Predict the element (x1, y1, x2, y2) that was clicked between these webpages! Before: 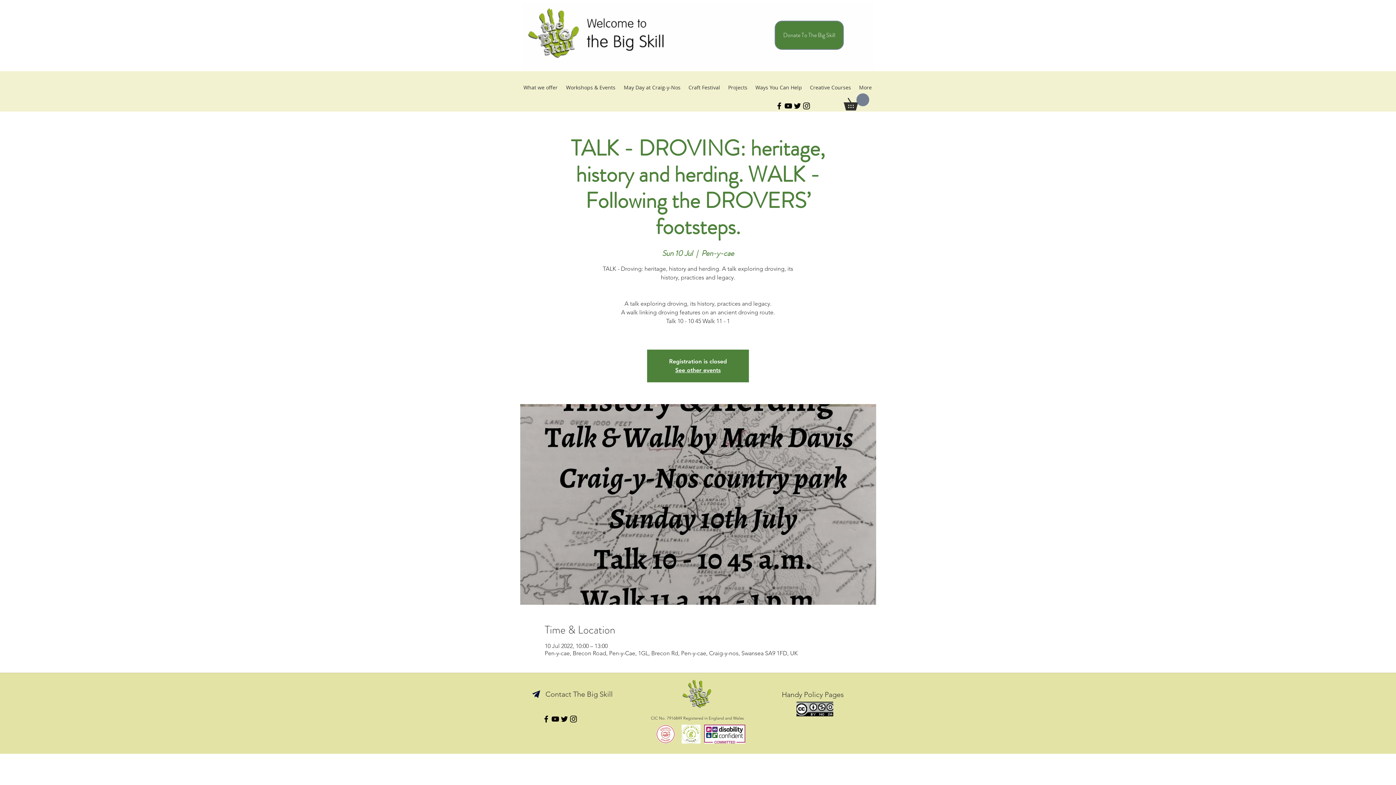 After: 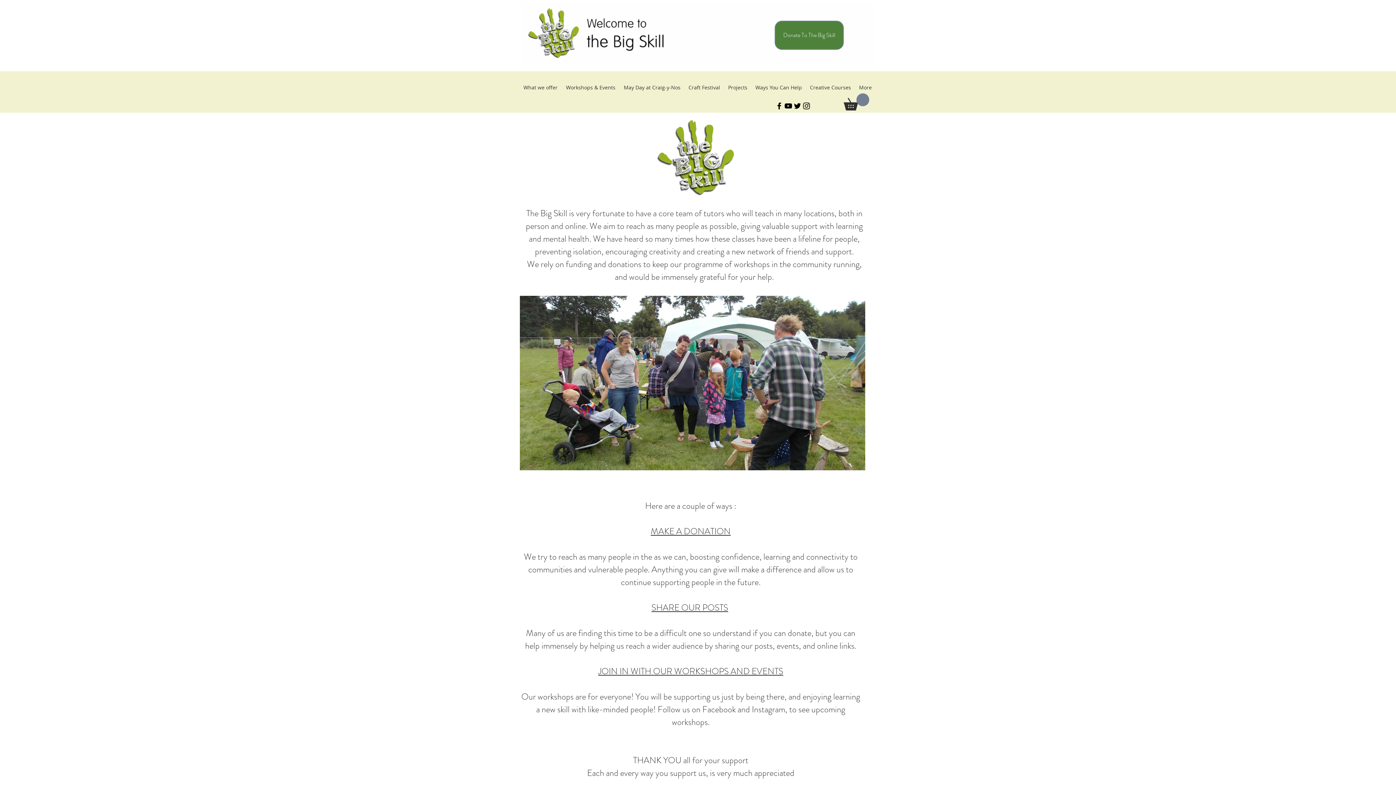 Action: label: See other events bbox: (675, 366, 720, 373)